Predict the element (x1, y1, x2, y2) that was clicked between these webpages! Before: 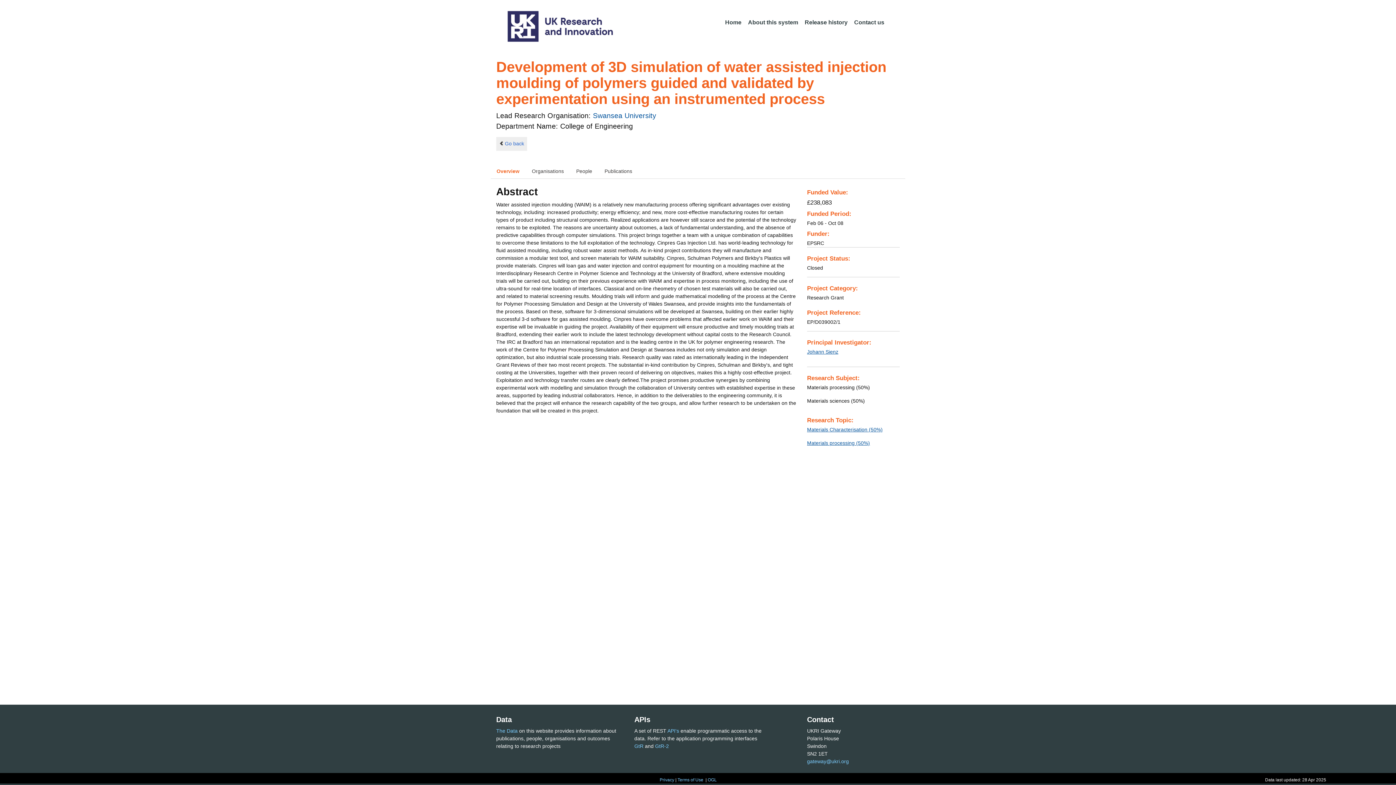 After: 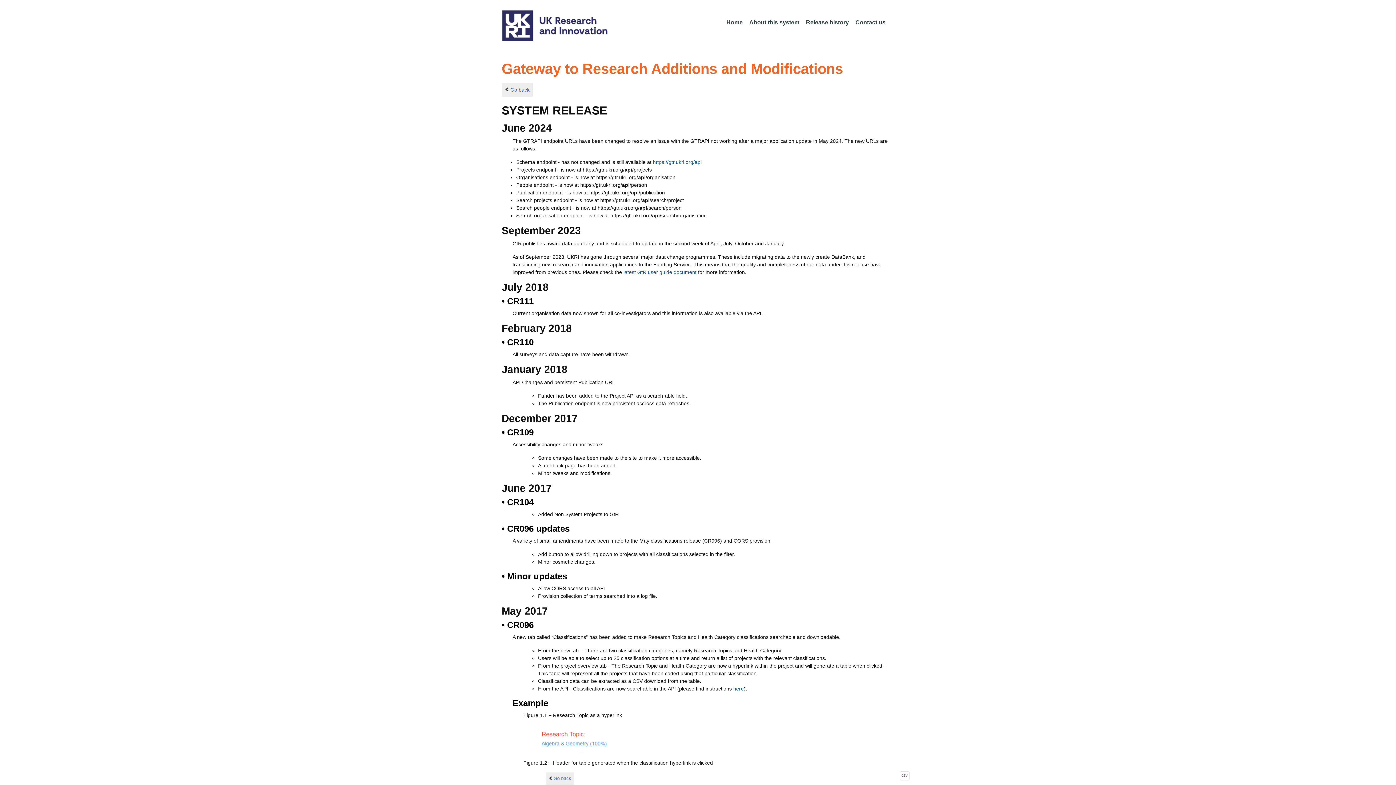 Action: label: Release history bbox: (802, 15, 850, 30)